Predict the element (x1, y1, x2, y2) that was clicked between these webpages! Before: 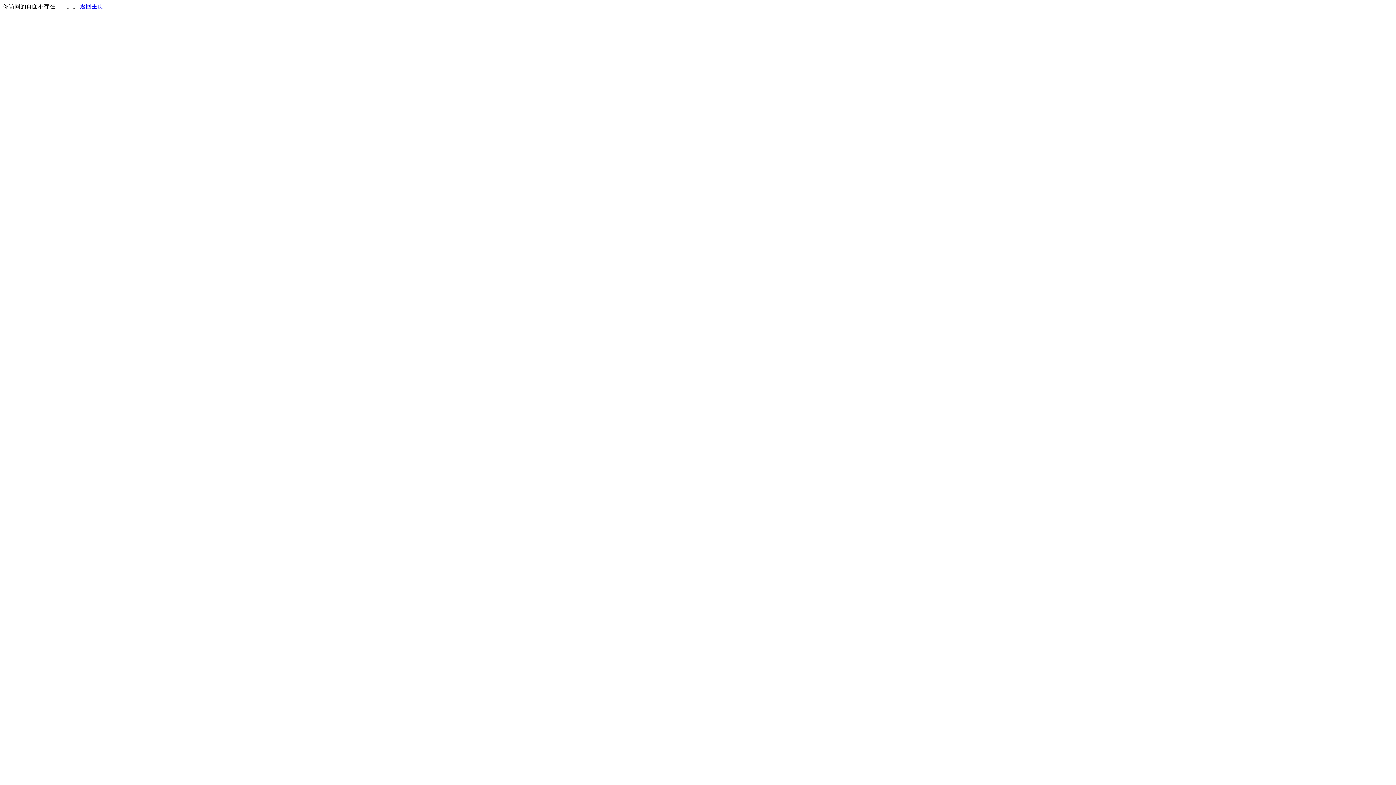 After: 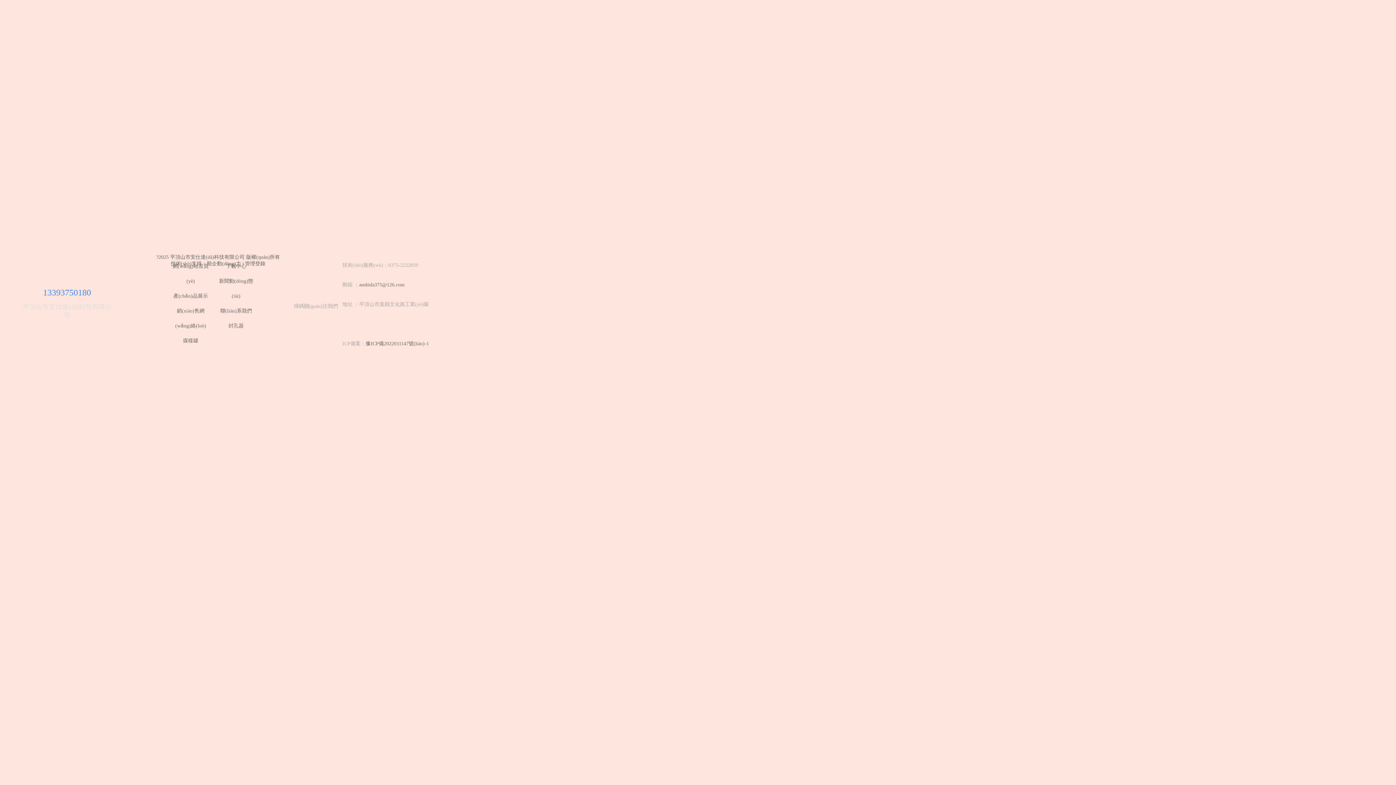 Action: bbox: (80, 3, 103, 9) label: 返回主页